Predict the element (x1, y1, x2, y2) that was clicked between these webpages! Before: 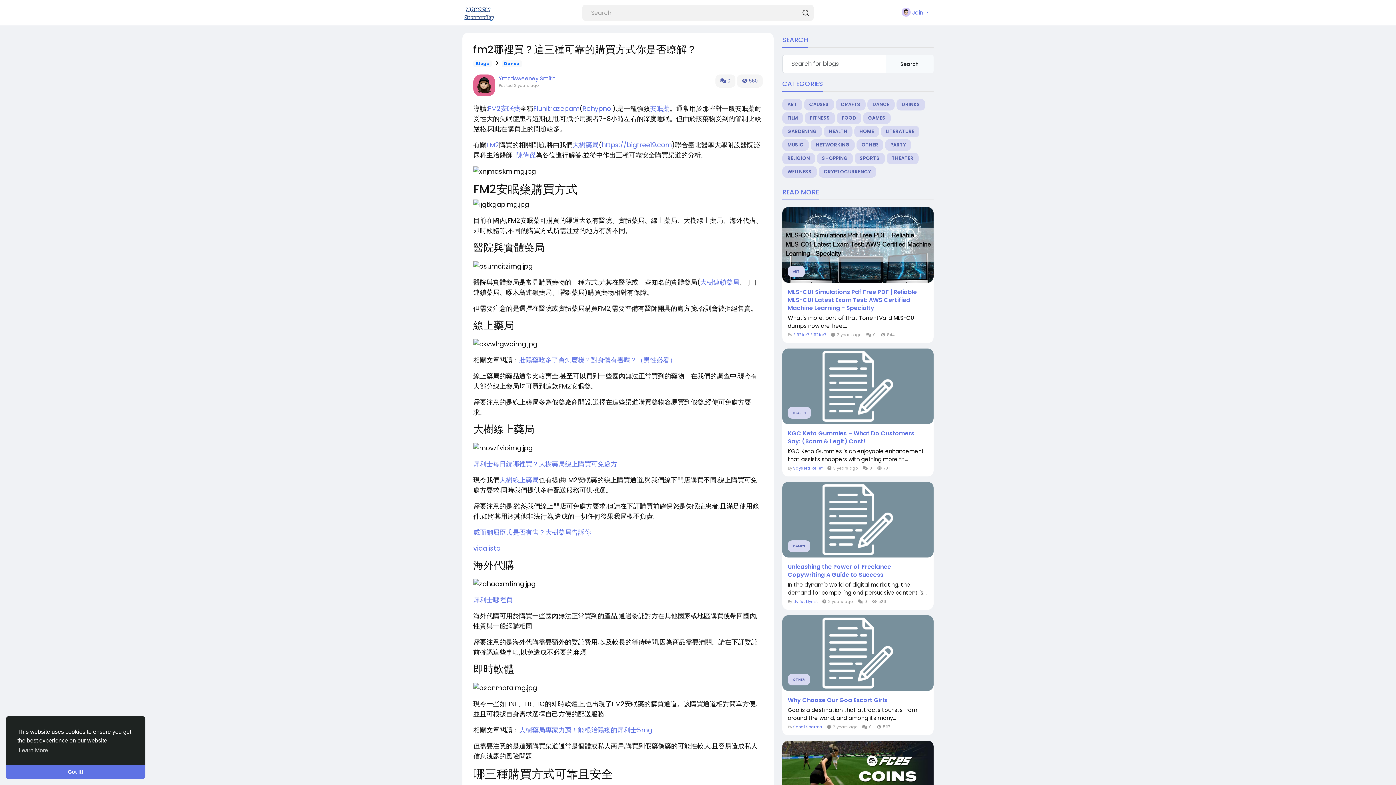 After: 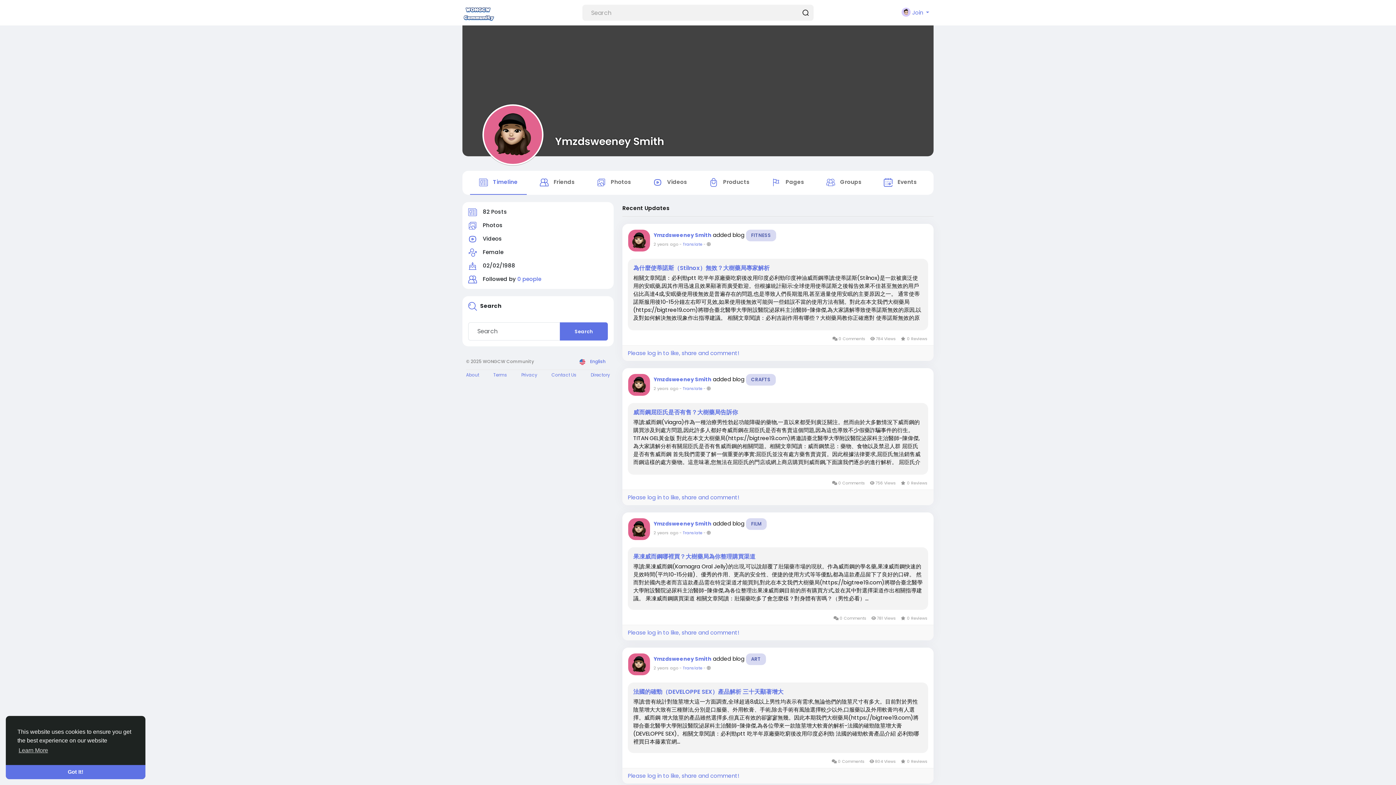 Action: bbox: (498, 74, 555, 82) label: Ymzdsweeney Smith